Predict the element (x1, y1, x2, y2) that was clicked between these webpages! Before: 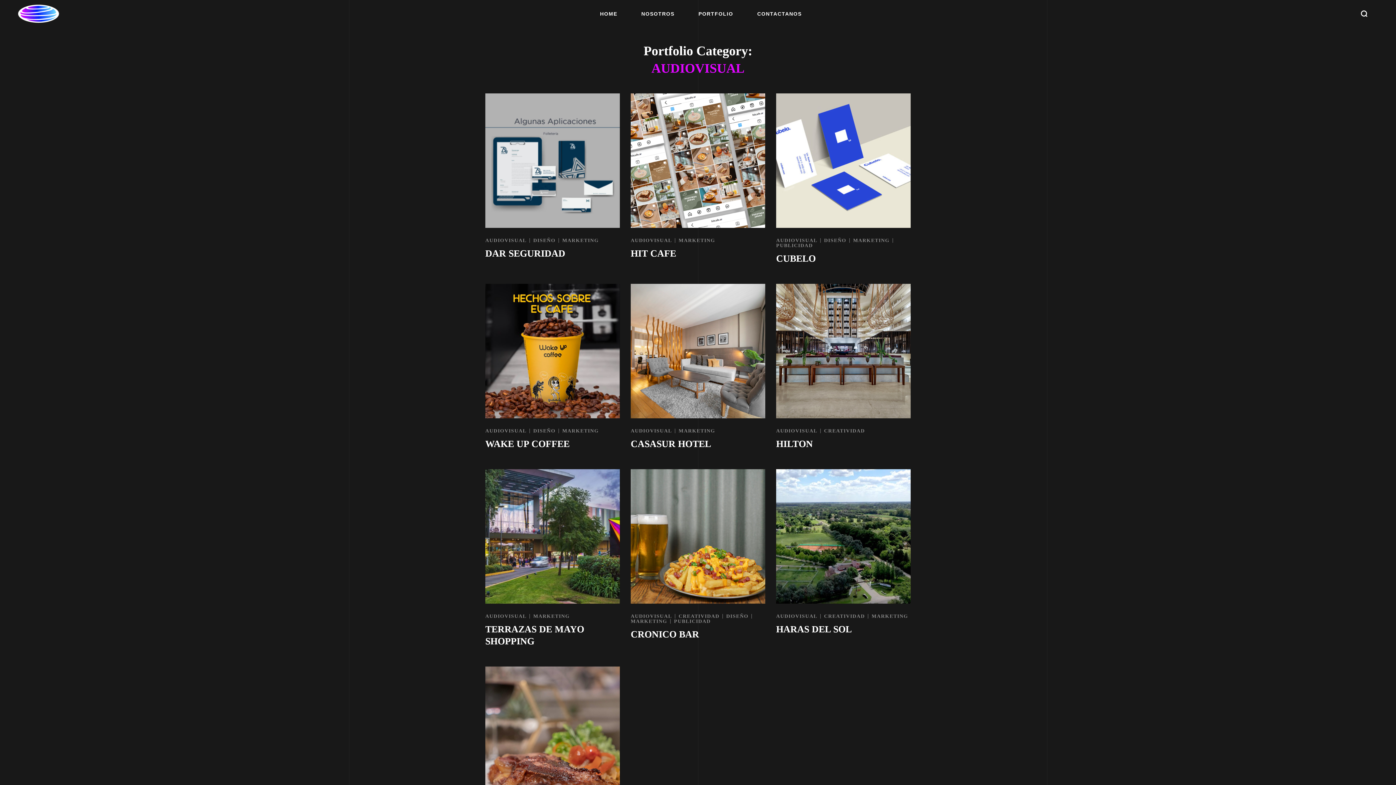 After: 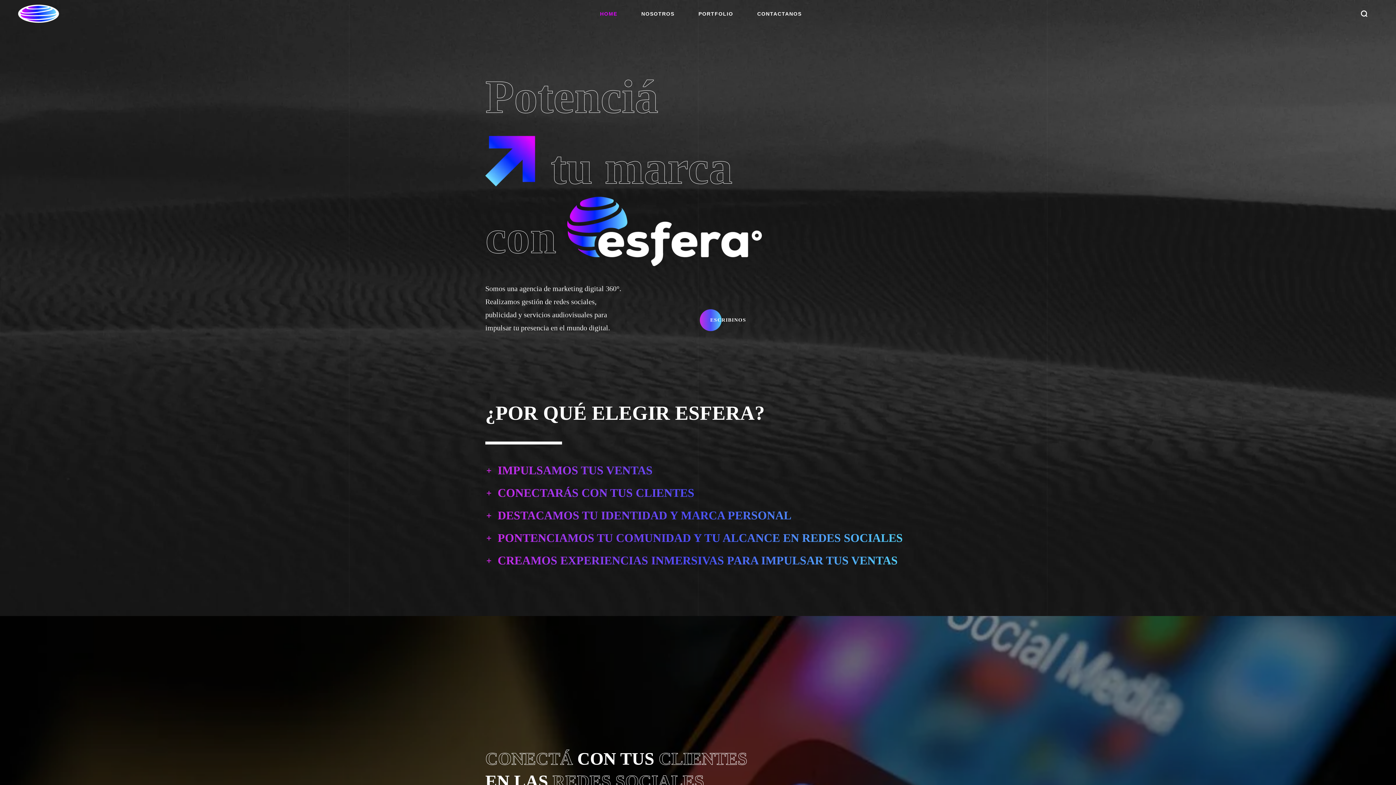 Action: bbox: (18, 10, 59, 16)